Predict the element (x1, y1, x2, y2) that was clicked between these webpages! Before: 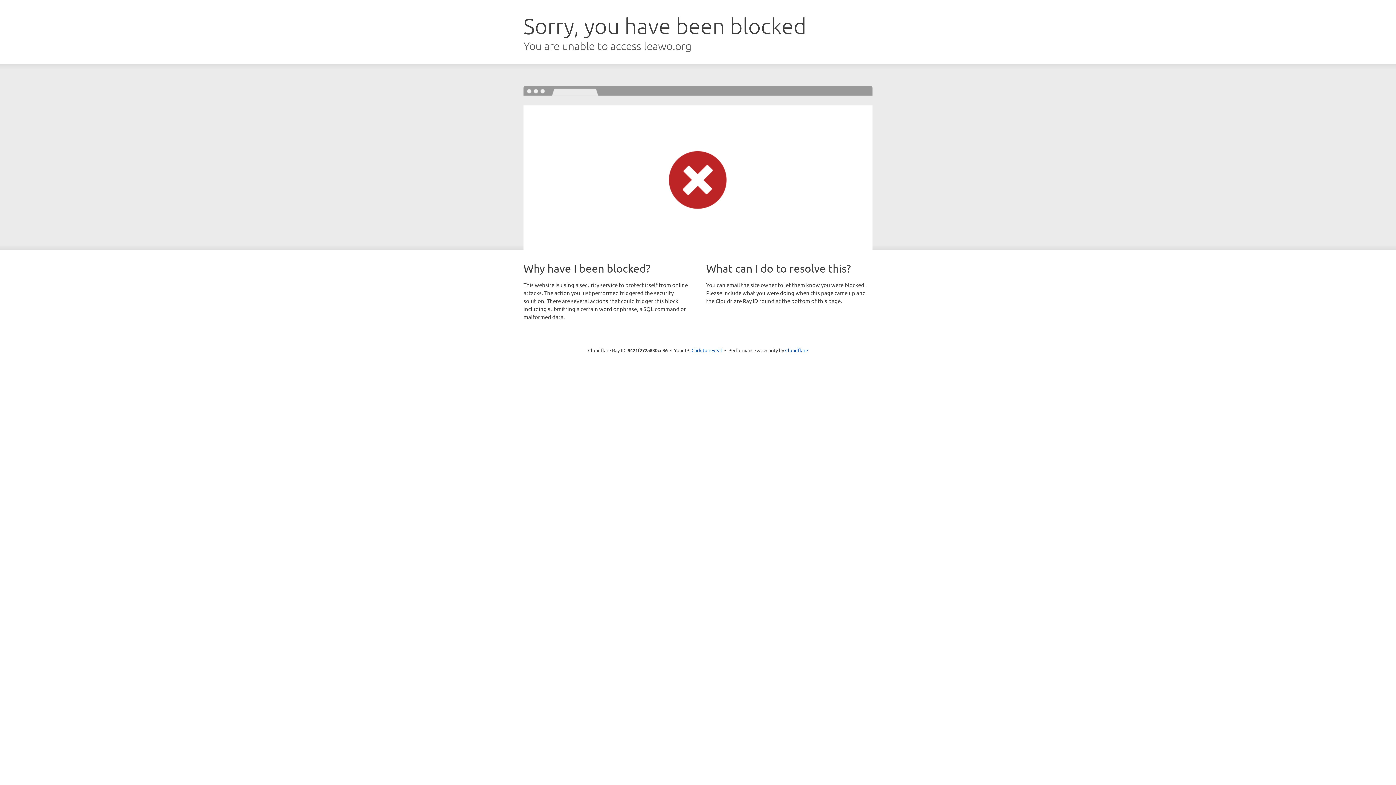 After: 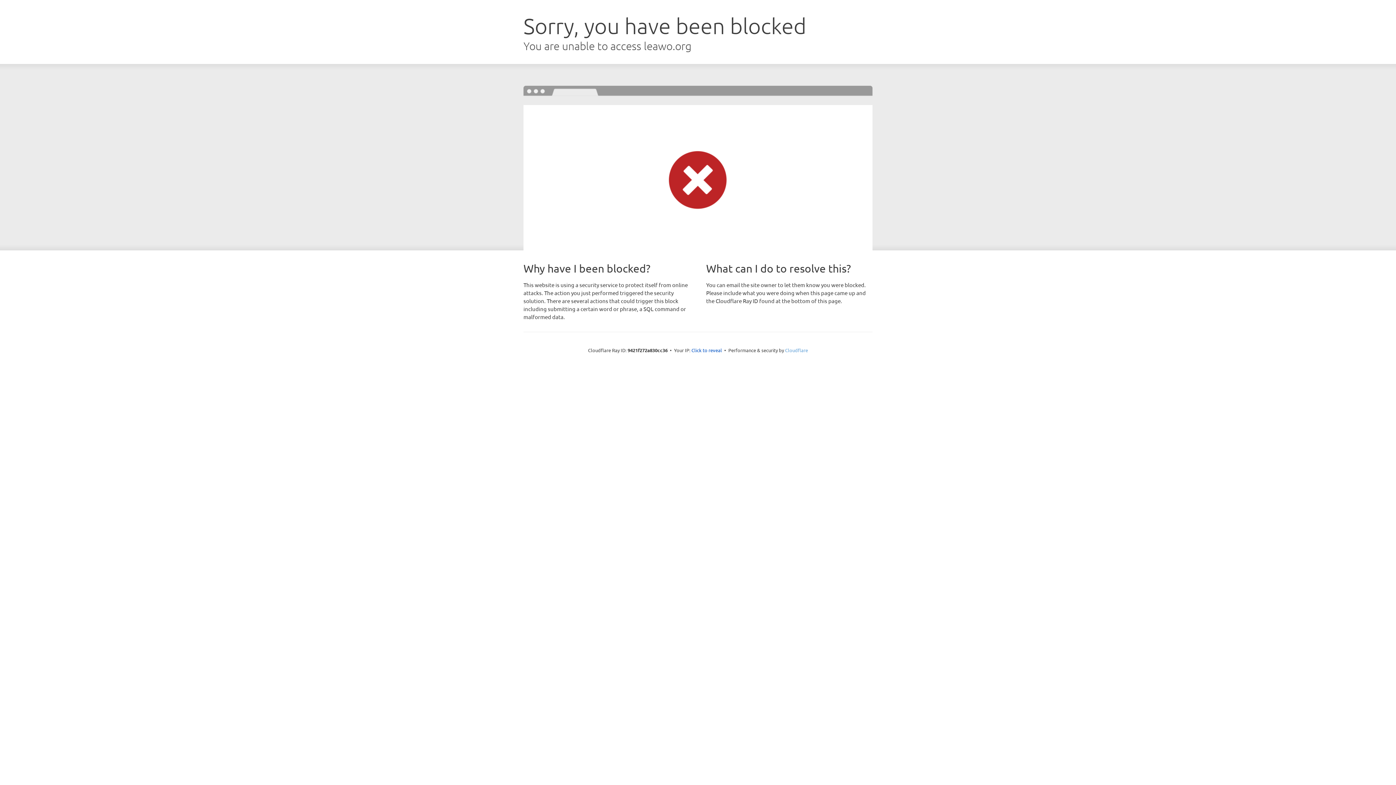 Action: label: Cloudflare bbox: (785, 347, 808, 353)